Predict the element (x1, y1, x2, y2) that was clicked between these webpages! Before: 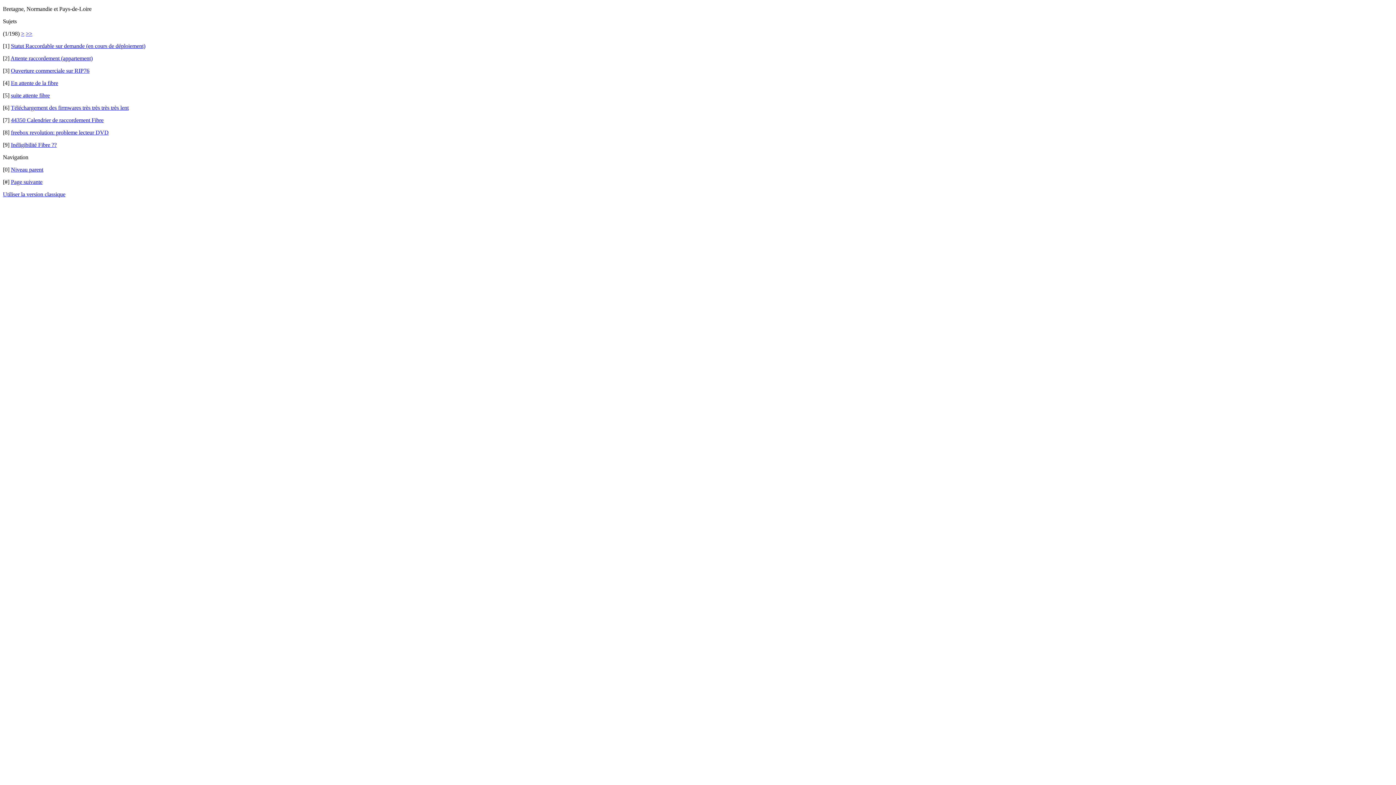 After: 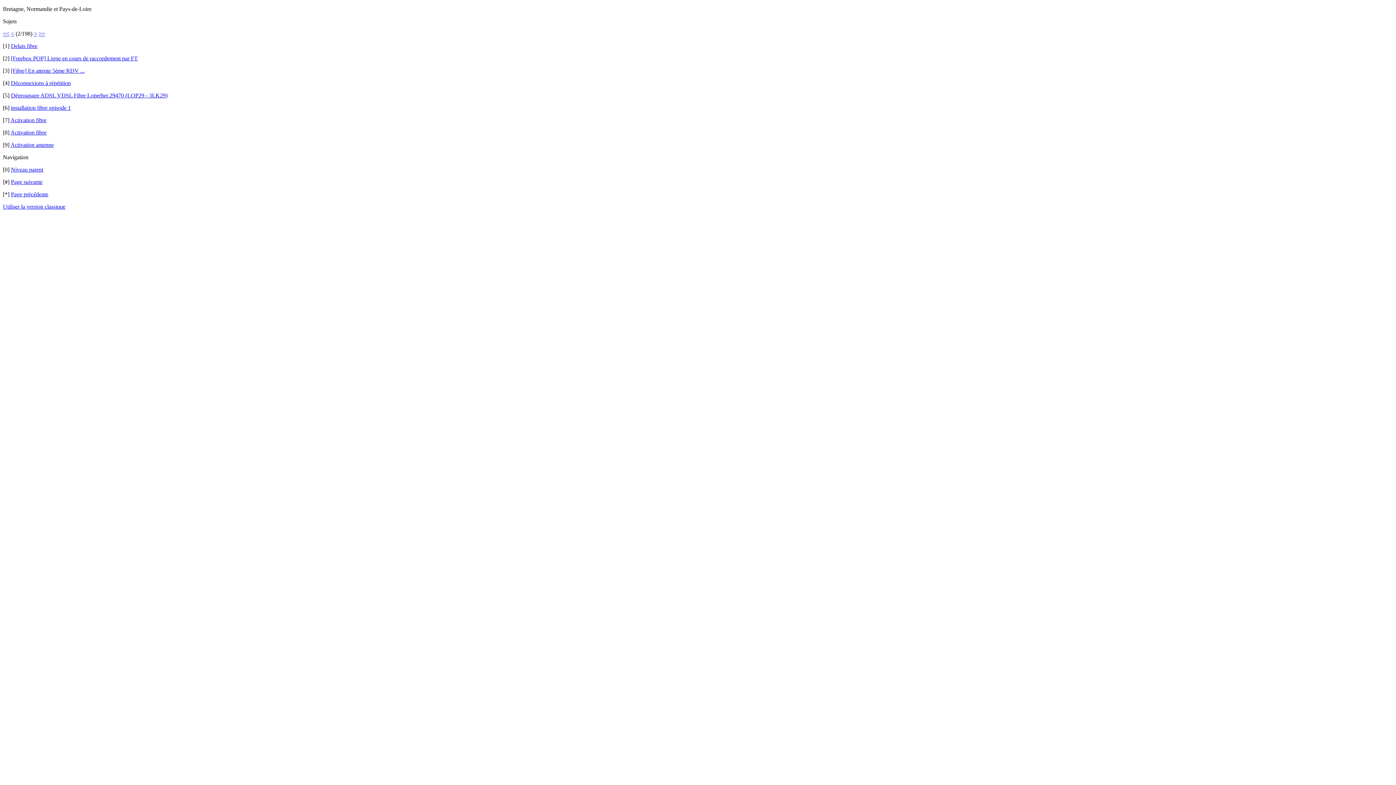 Action: bbox: (21, 30, 24, 36) label: >